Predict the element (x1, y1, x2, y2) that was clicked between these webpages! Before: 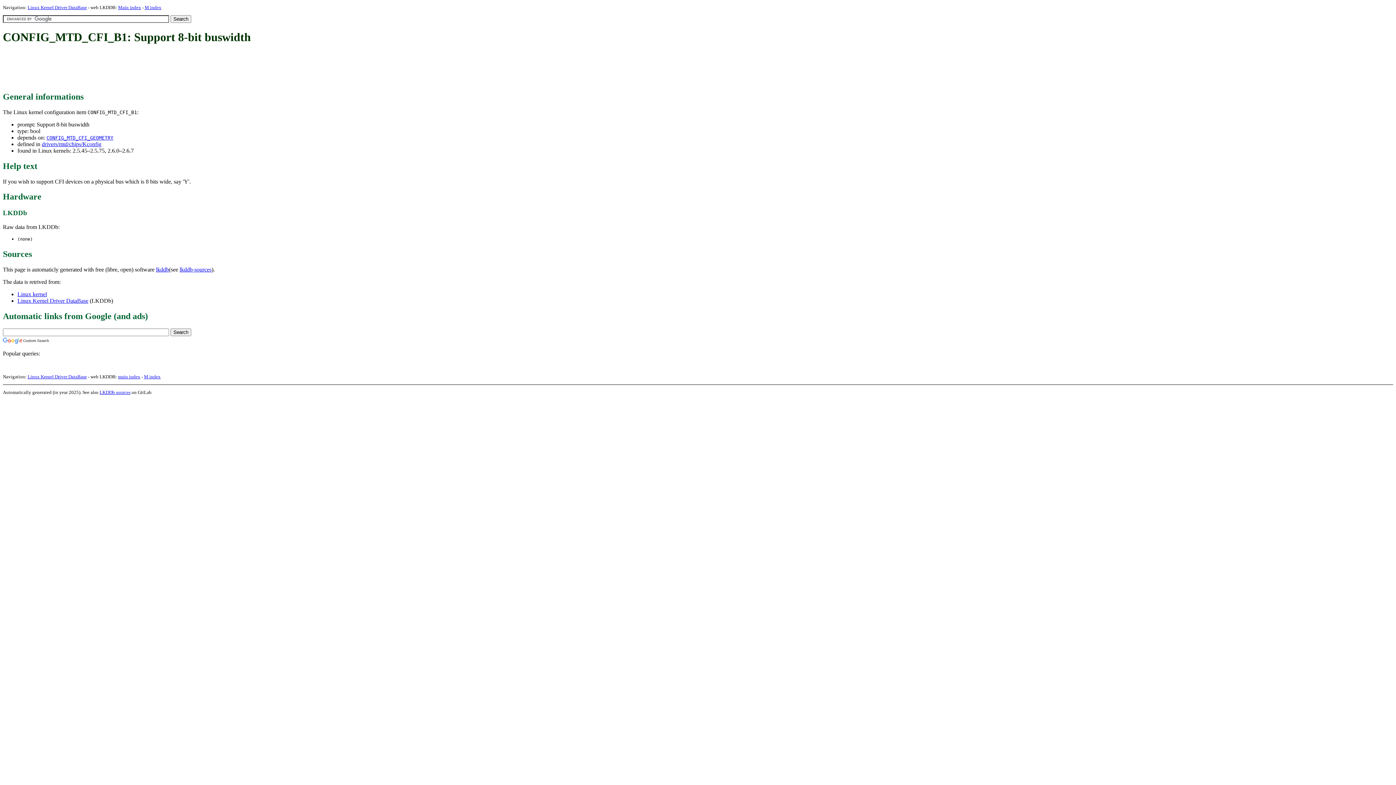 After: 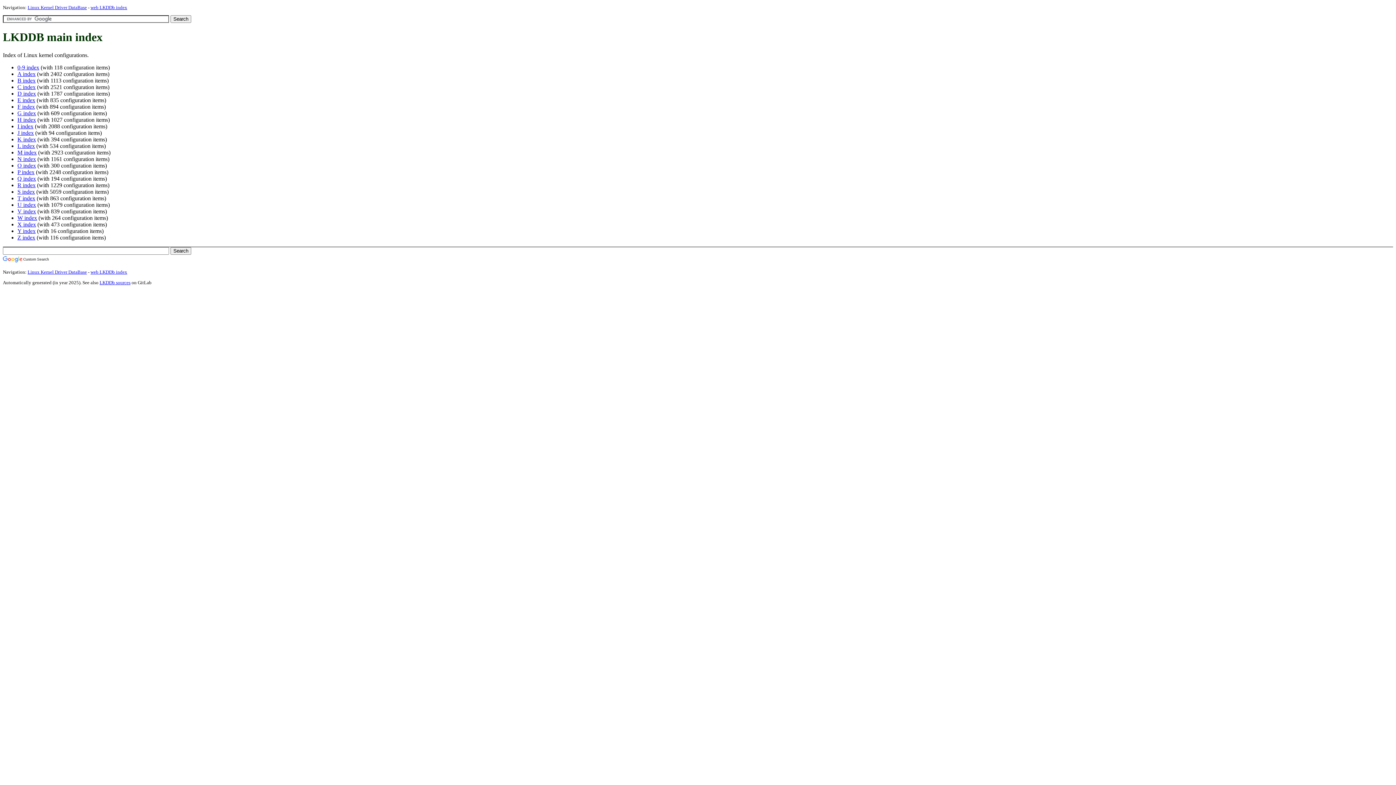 Action: label: Main index bbox: (118, 4, 141, 10)